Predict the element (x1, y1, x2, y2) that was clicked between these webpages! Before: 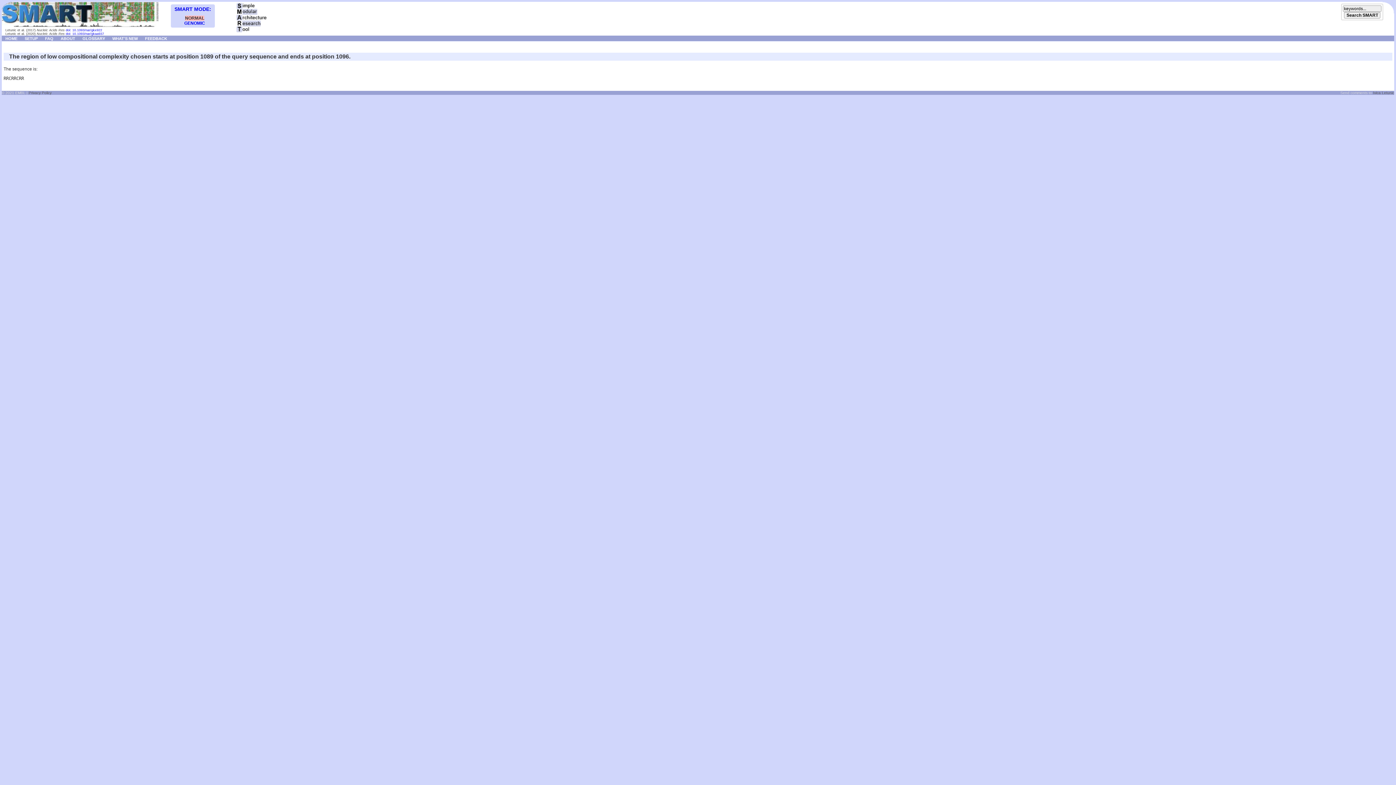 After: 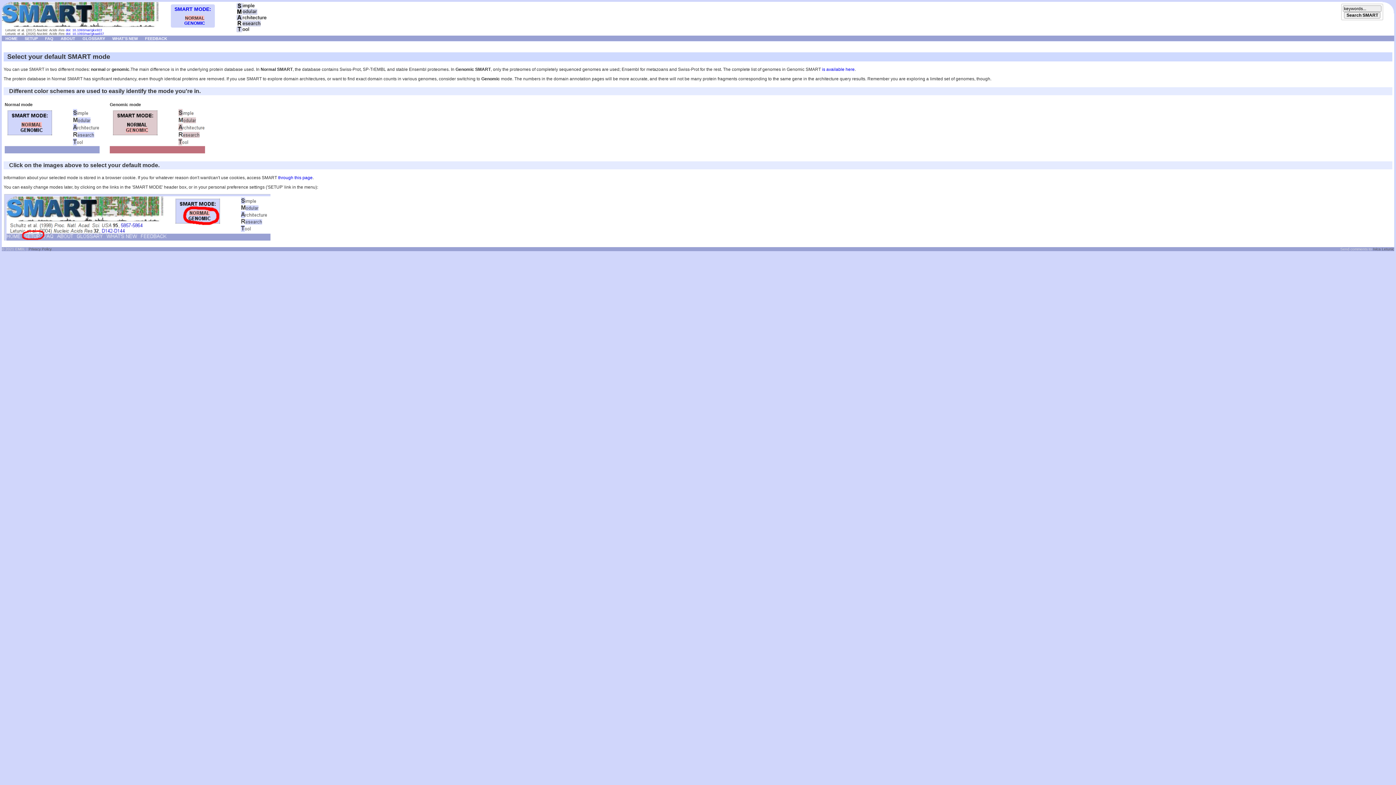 Action: label: SMART MODE: bbox: (174, 6, 211, 12)